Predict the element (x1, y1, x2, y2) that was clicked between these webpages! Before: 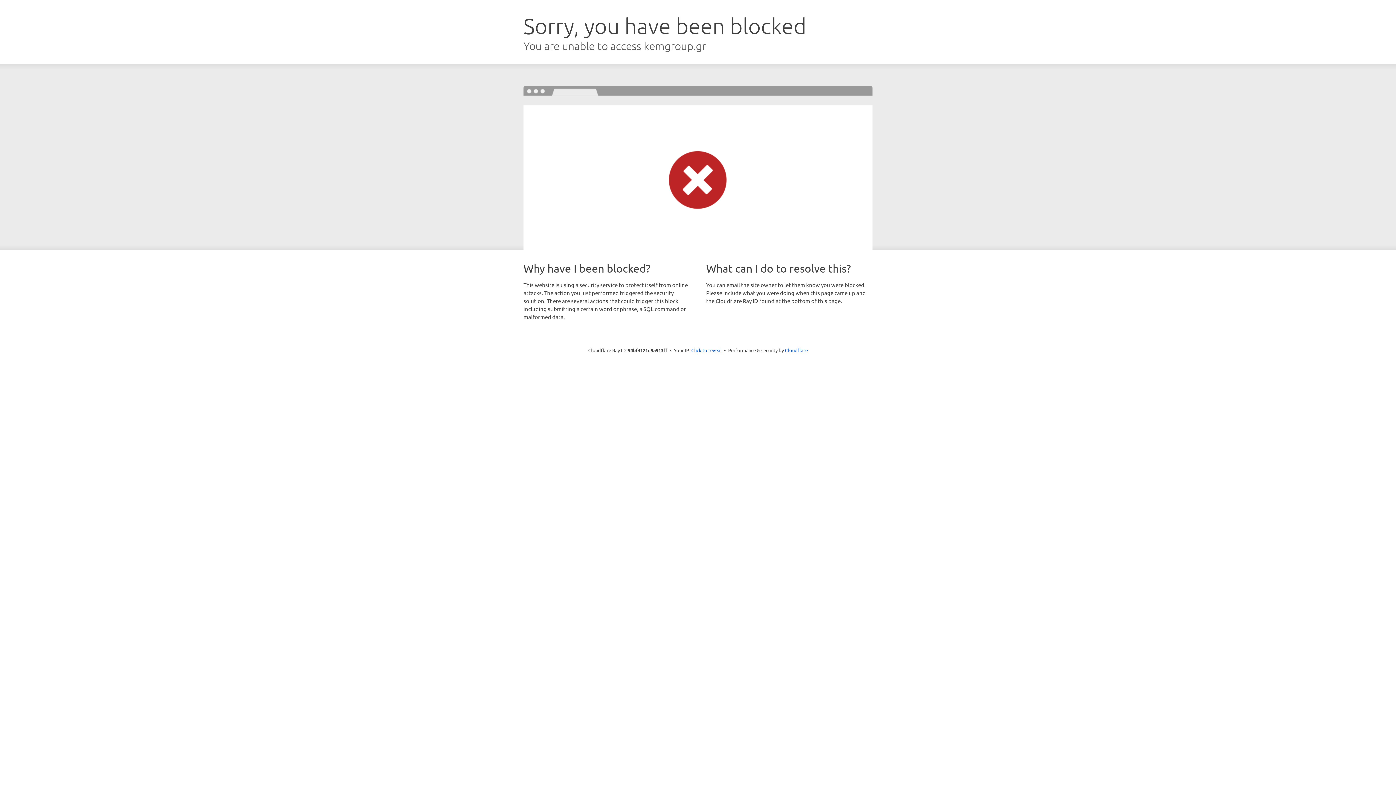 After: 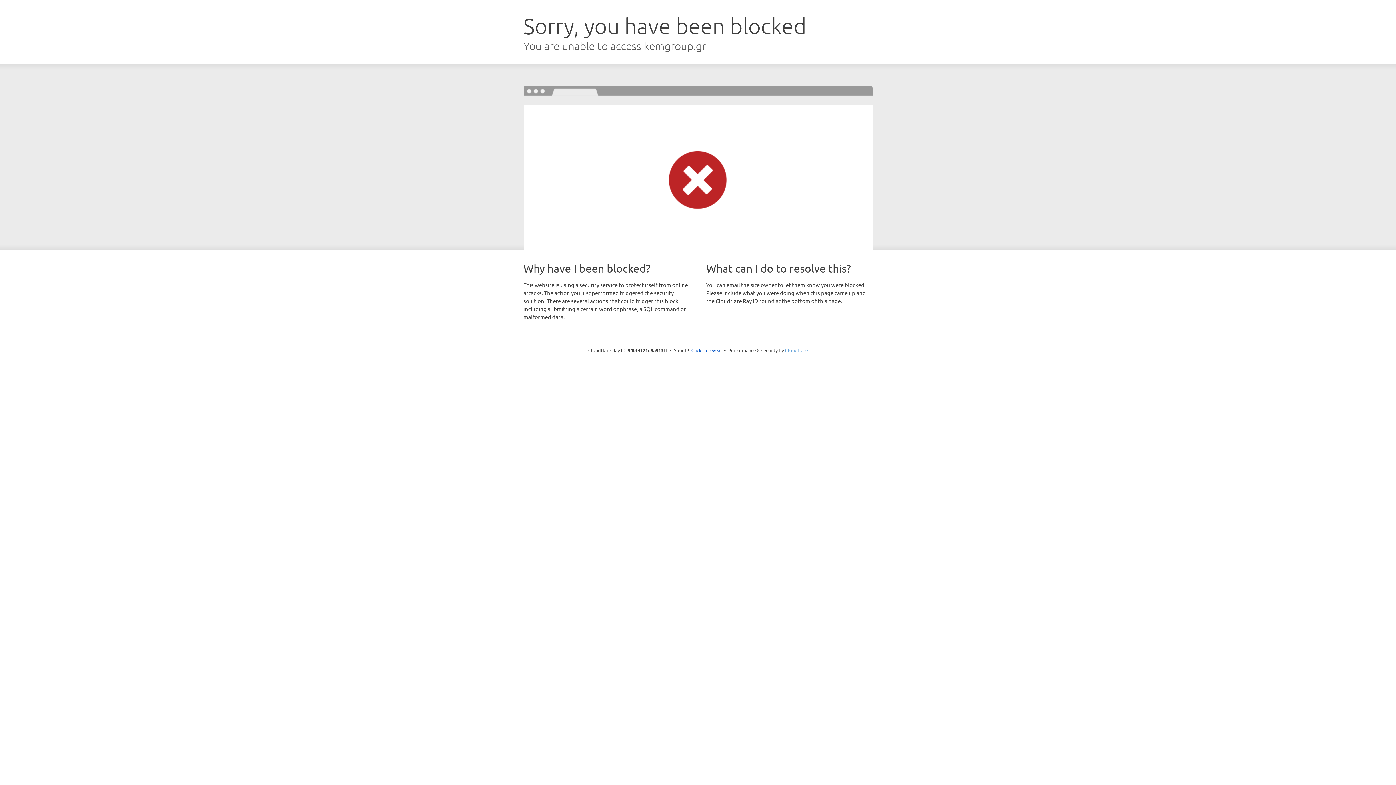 Action: bbox: (785, 347, 808, 353) label: Cloudflare